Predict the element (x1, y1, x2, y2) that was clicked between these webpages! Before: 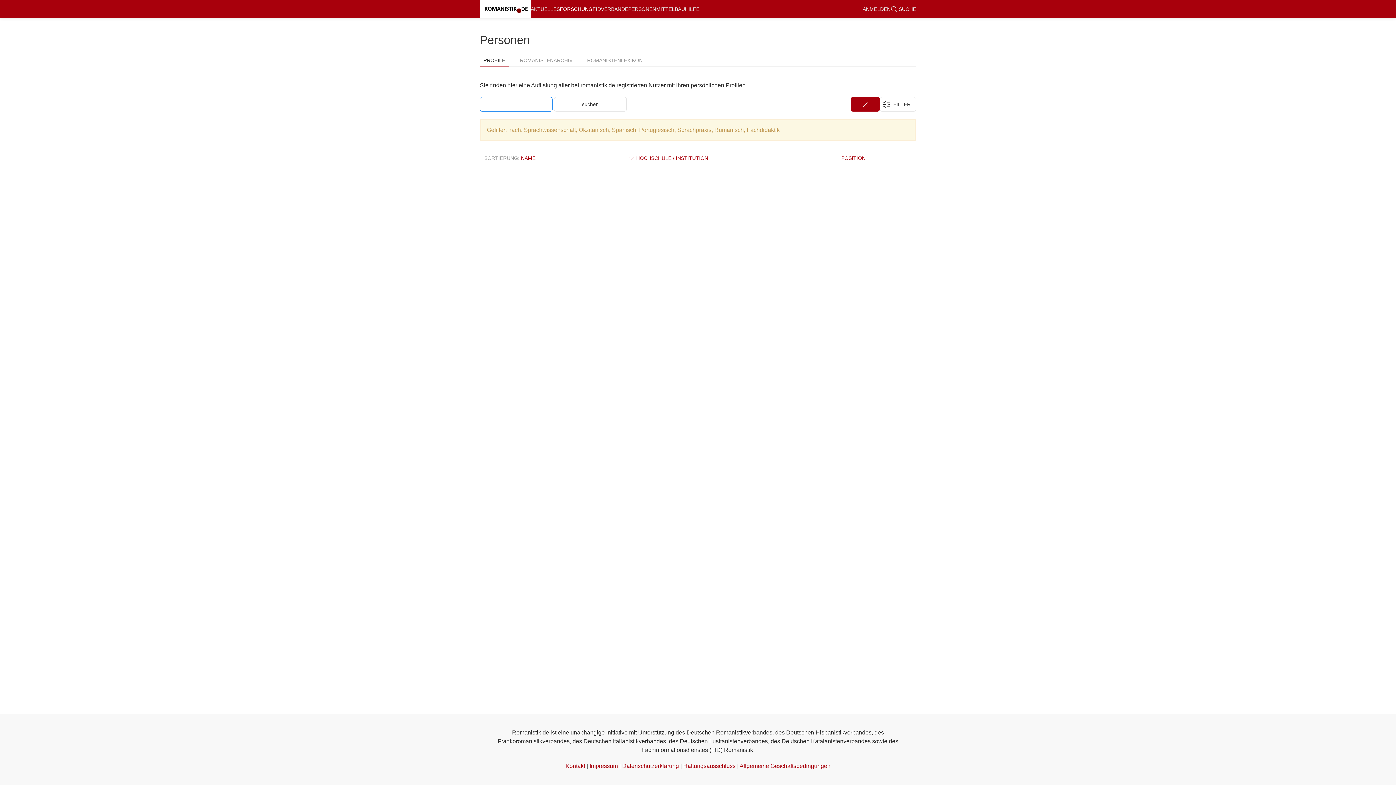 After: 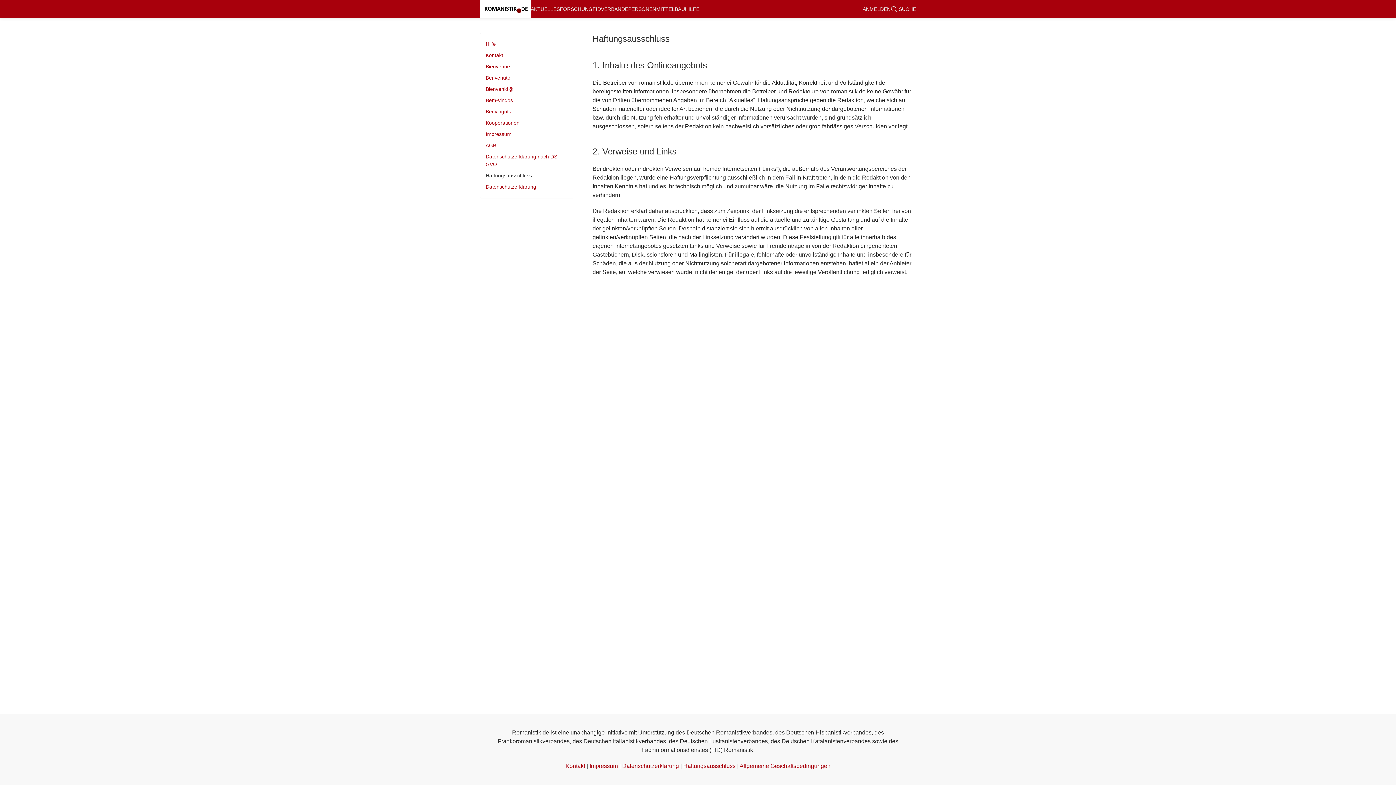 Action: label: Haftungsausschluss bbox: (683, 763, 735, 769)